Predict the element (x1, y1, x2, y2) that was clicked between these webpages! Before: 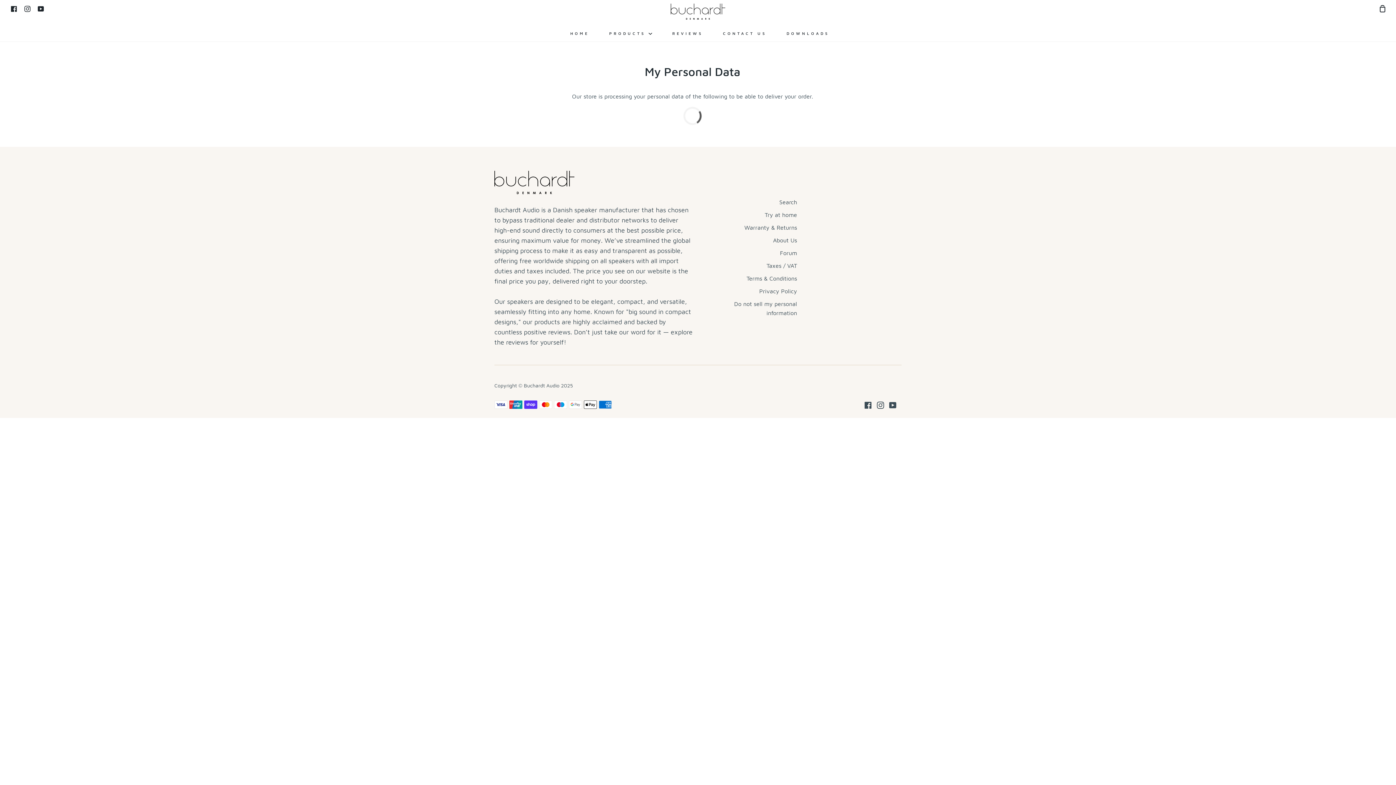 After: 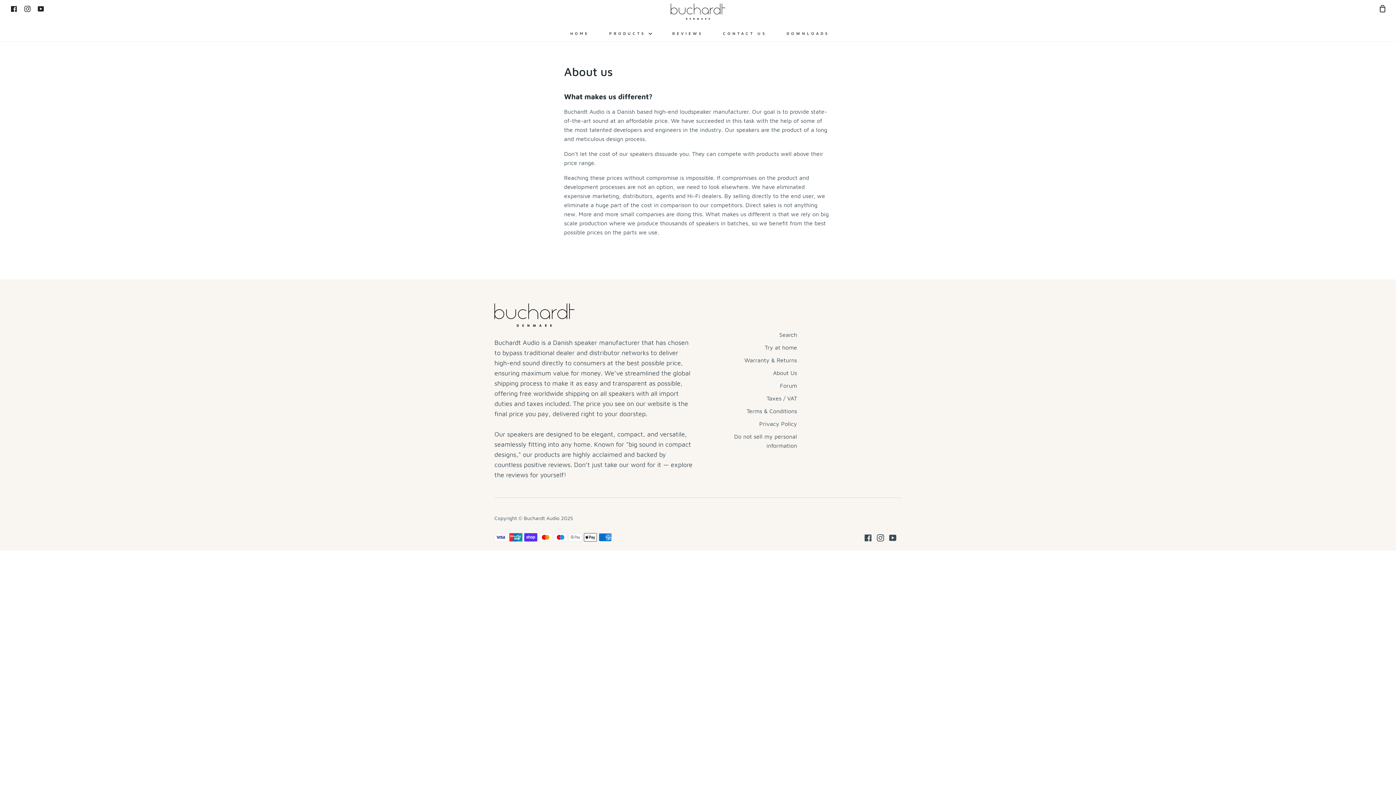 Action: label: About Us bbox: (773, 236, 797, 244)